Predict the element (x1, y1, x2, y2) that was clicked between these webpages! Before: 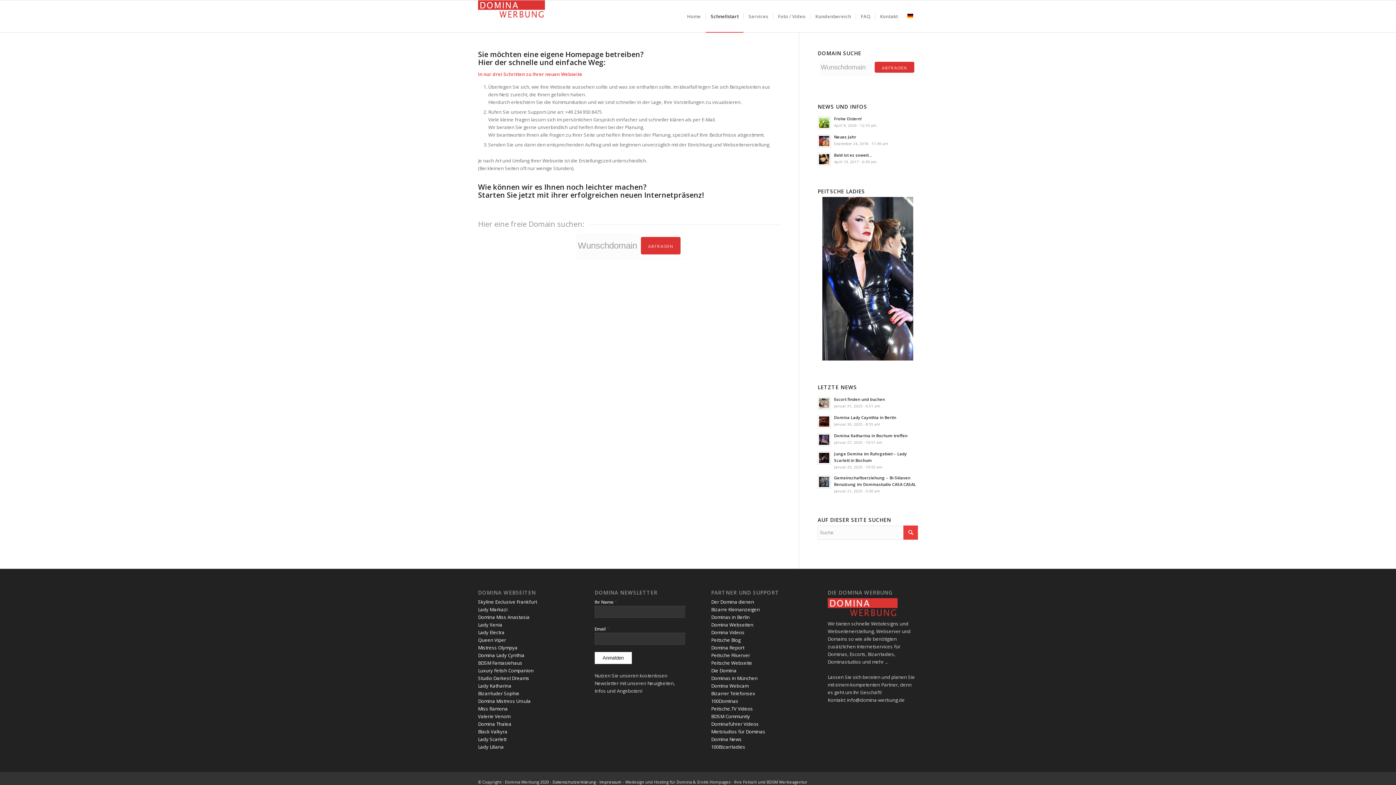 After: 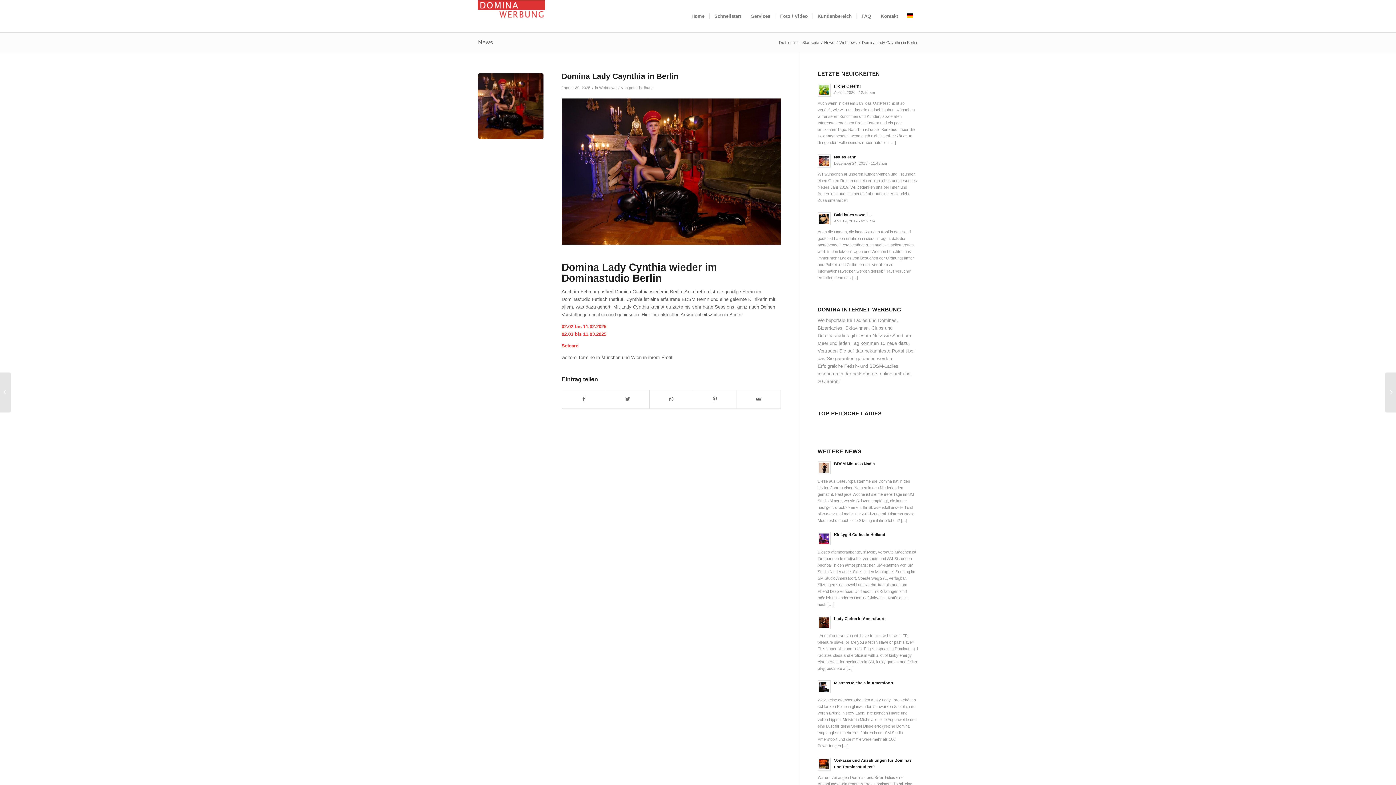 Action: bbox: (817, 415, 831, 428)